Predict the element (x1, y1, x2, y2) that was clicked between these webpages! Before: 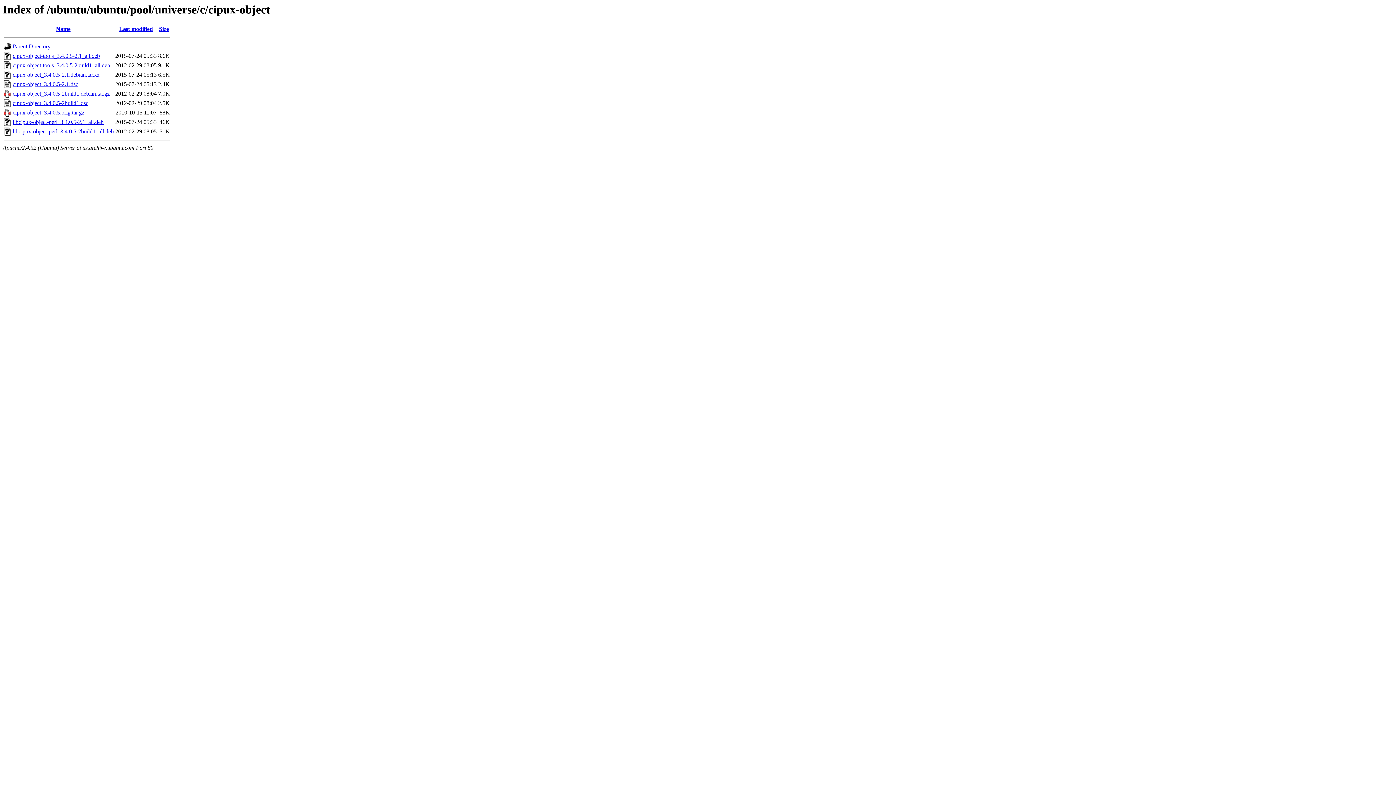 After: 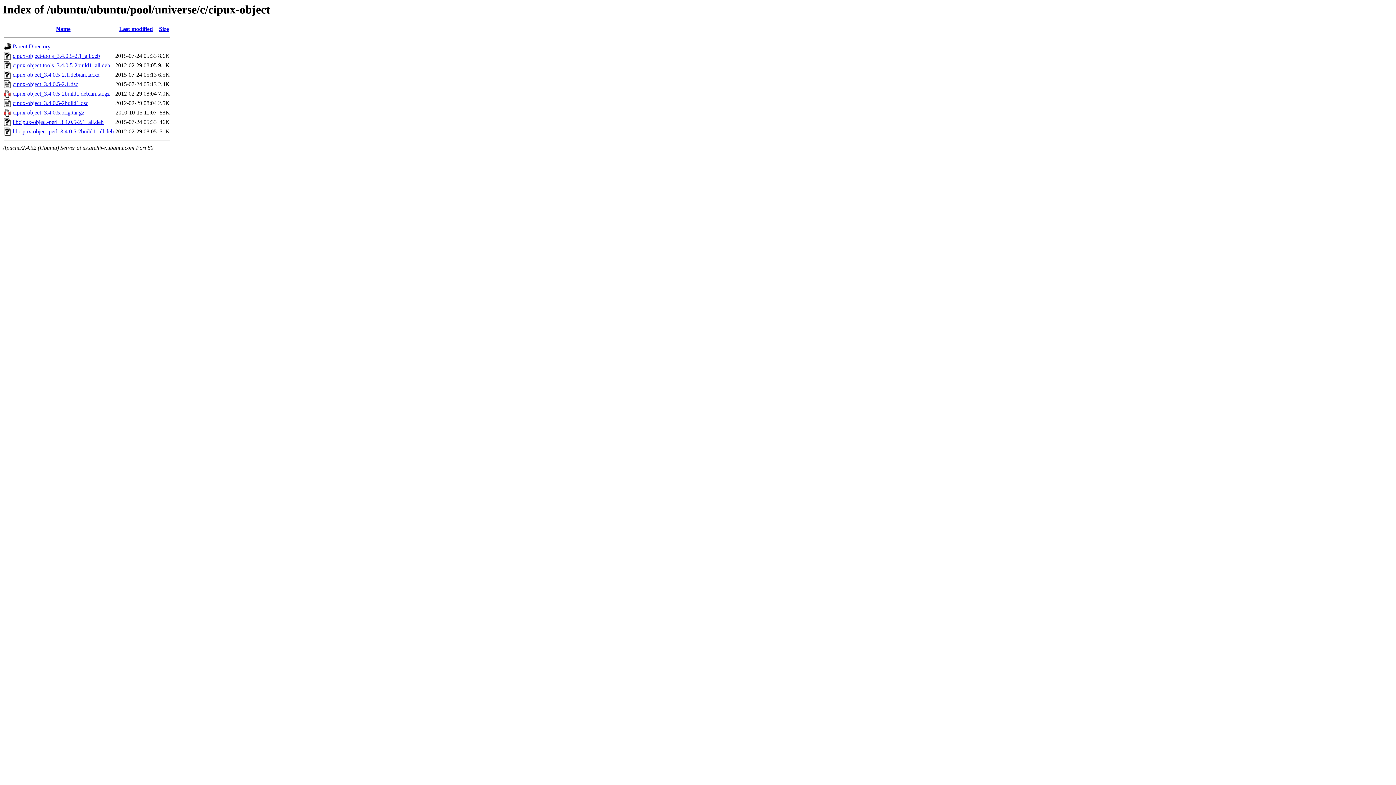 Action: bbox: (12, 62, 110, 68) label: cipux-object-tools_3.4.0.5-2build1_all.deb